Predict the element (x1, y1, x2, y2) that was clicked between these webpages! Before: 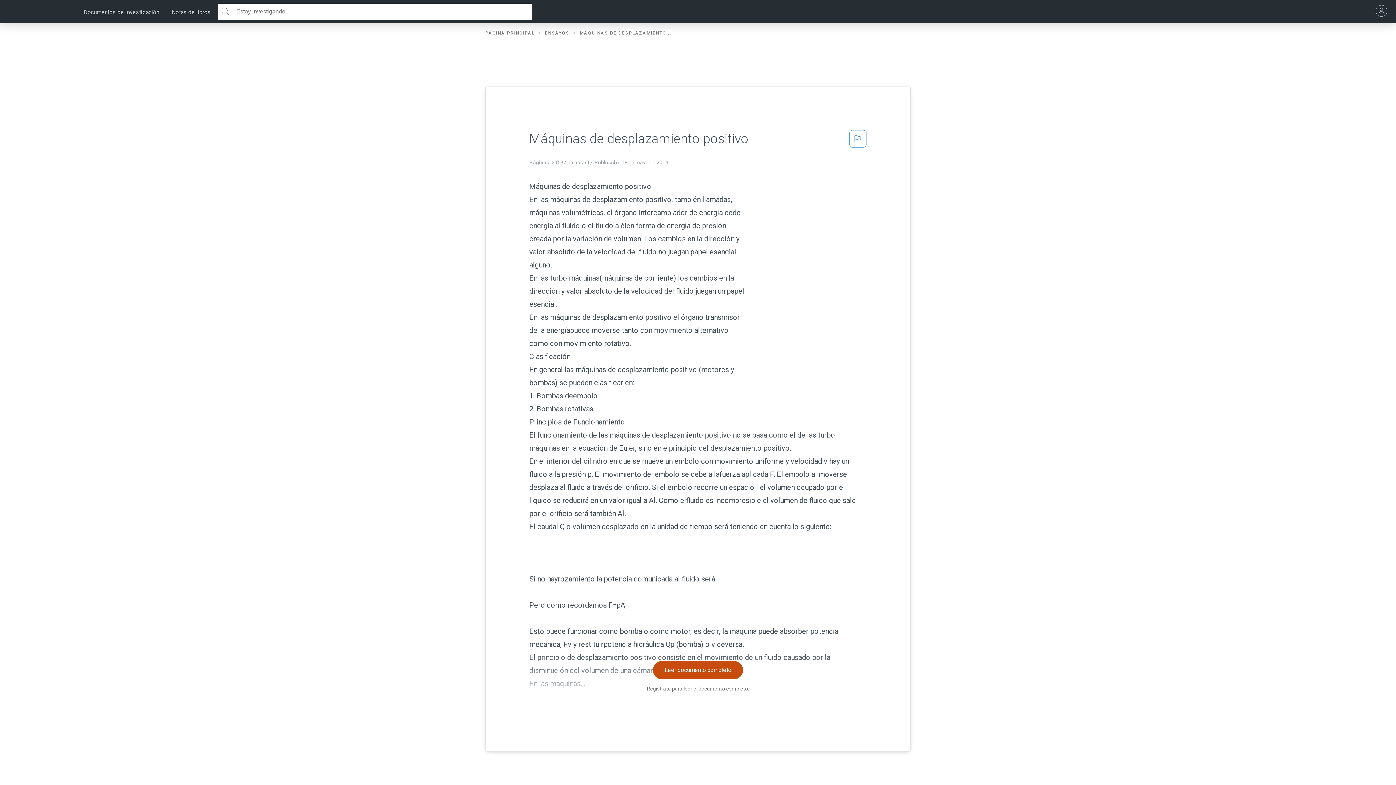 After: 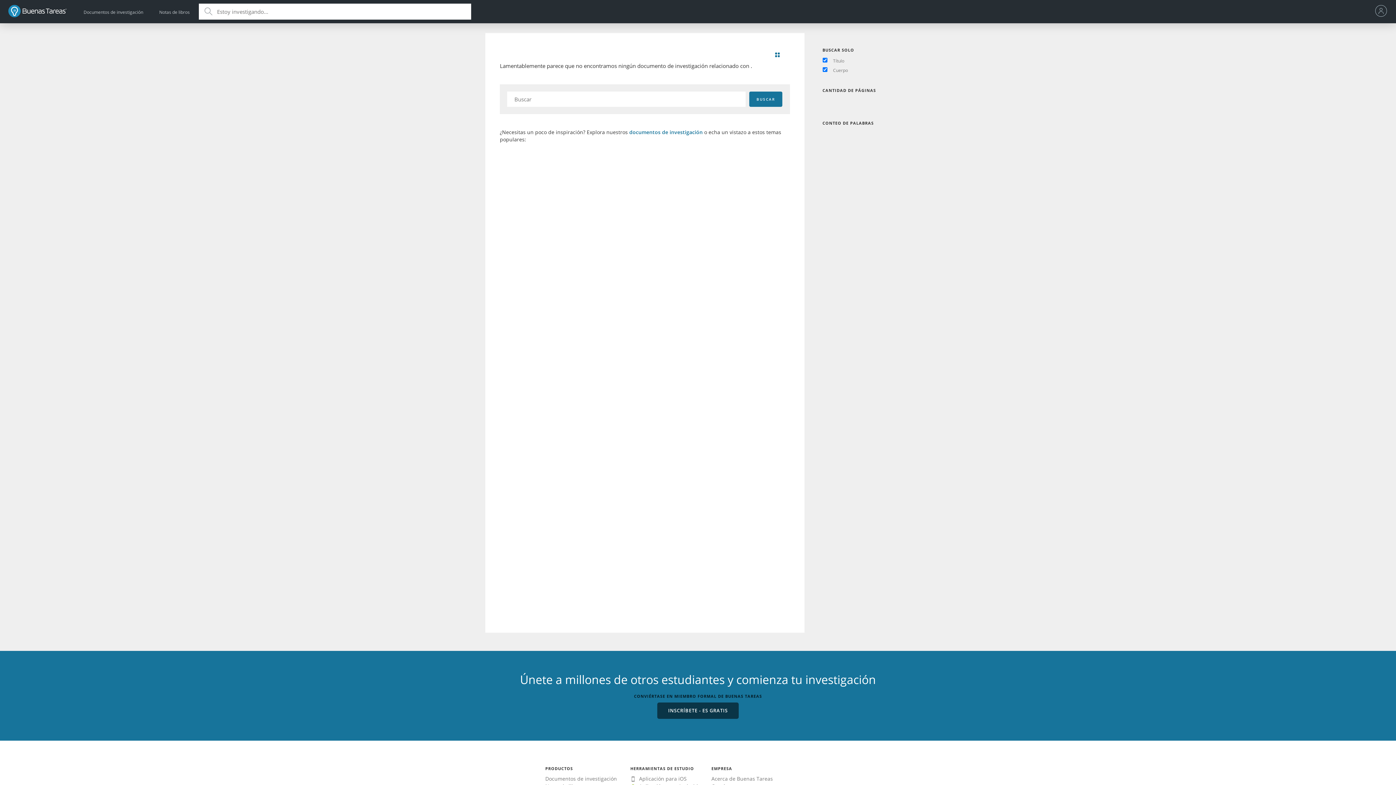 Action: bbox: (218, 3, 232, 19)